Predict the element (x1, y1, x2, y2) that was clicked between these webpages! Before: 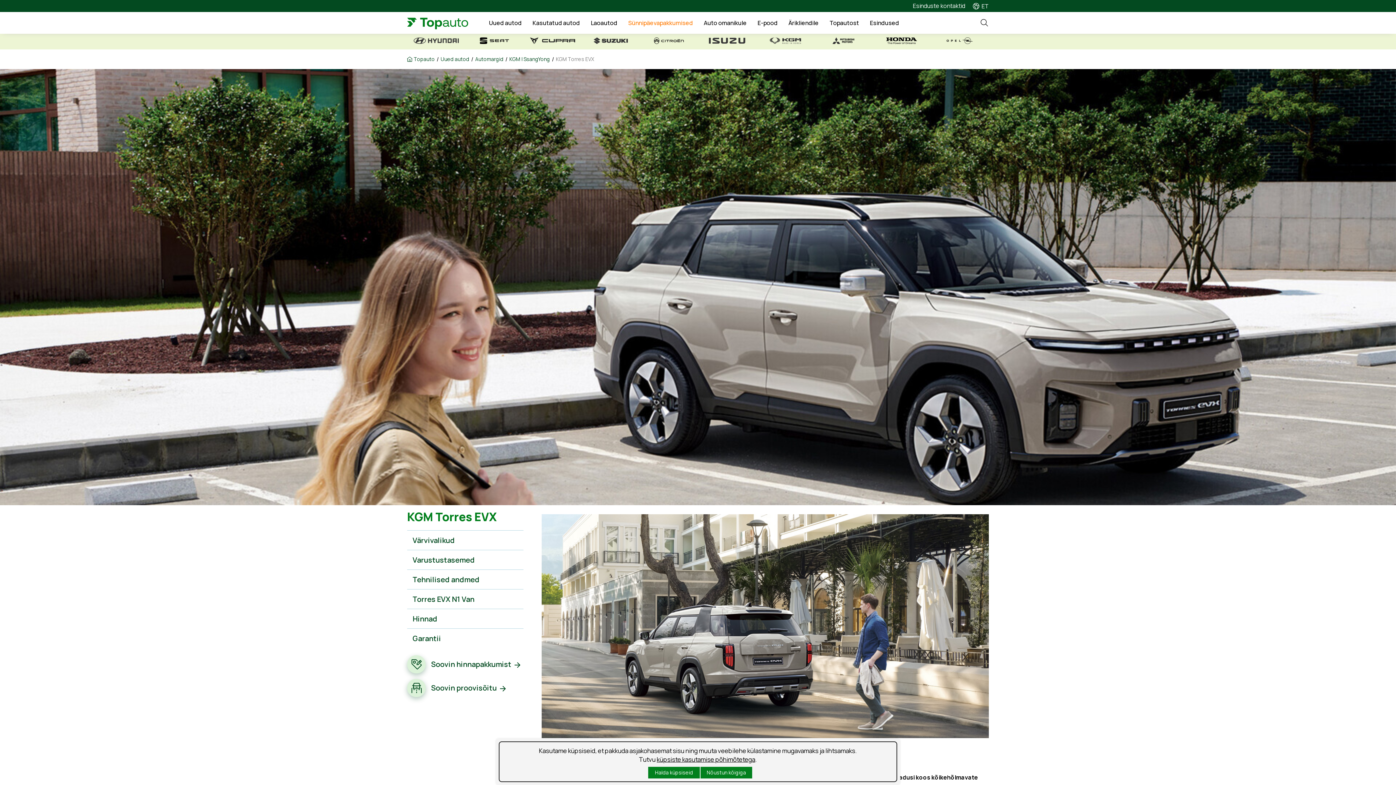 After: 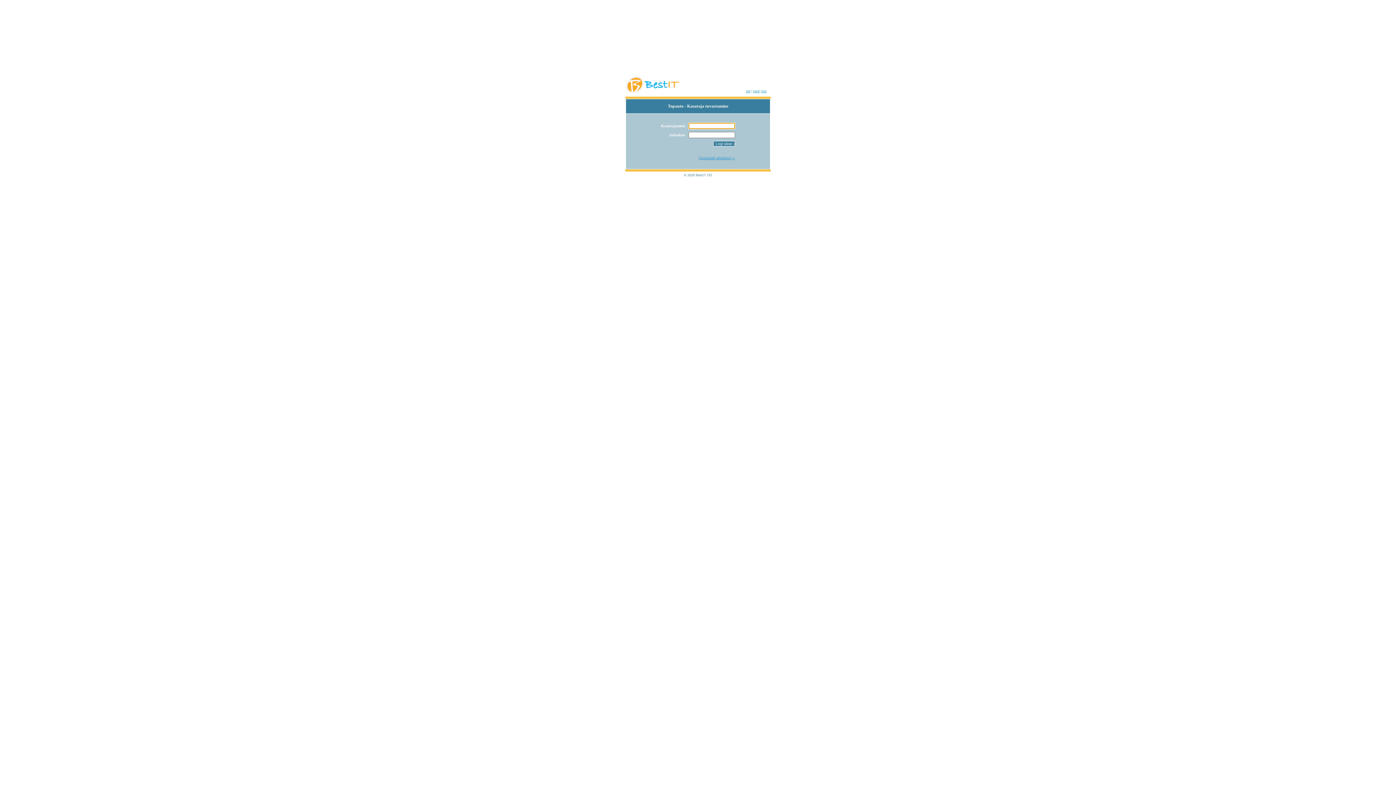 Action: label:     bbox: (0, 0, 3, 8)